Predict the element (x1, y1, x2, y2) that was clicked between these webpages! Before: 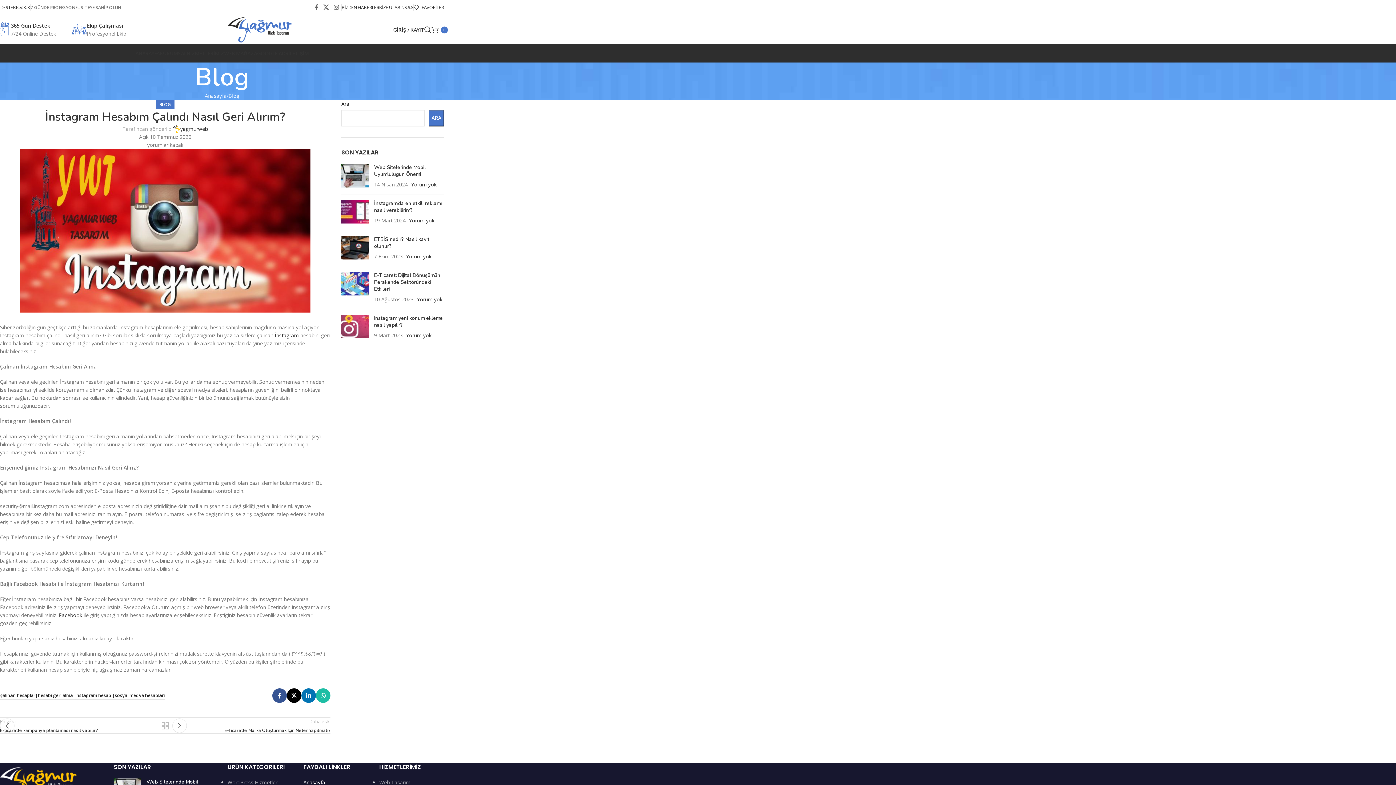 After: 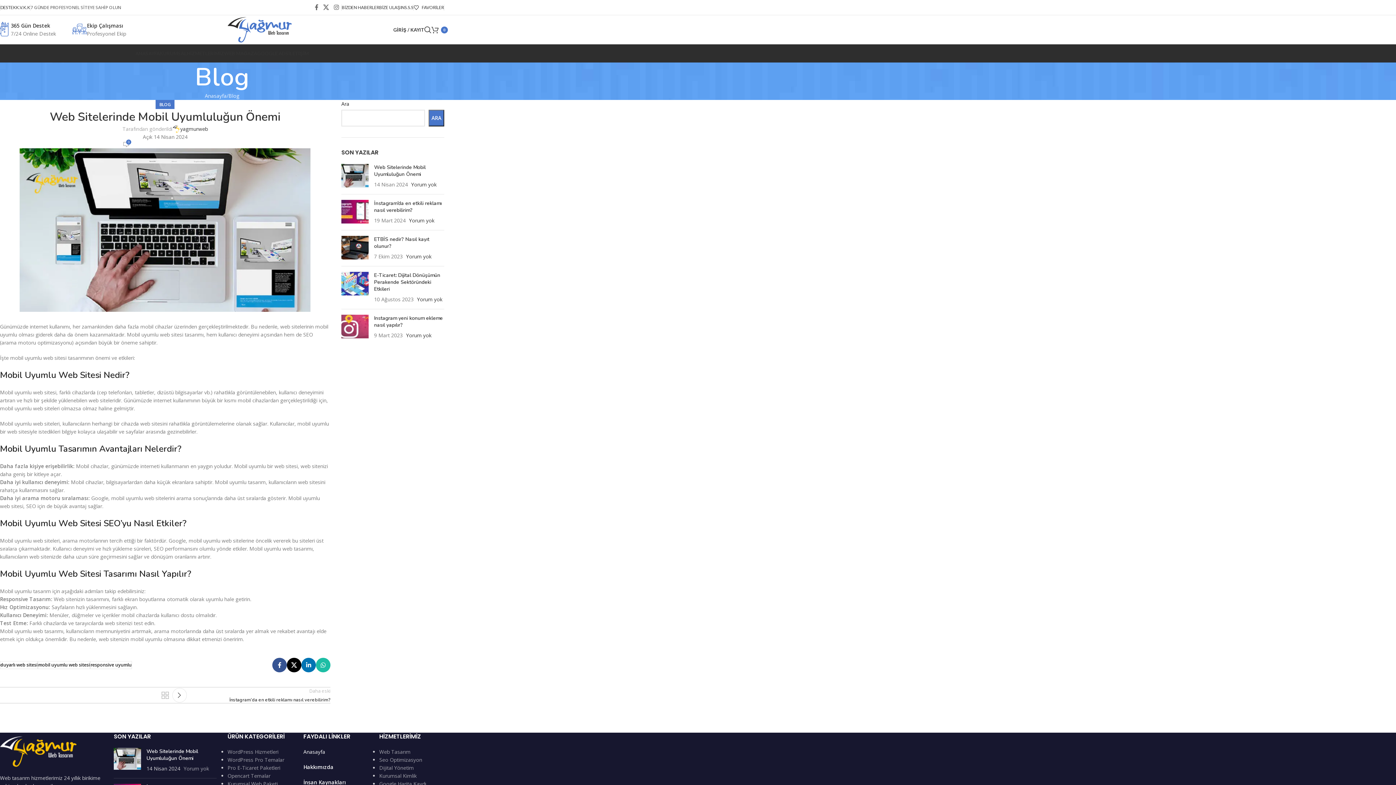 Action: label: Post thumbnail bbox: (341, 164, 368, 188)